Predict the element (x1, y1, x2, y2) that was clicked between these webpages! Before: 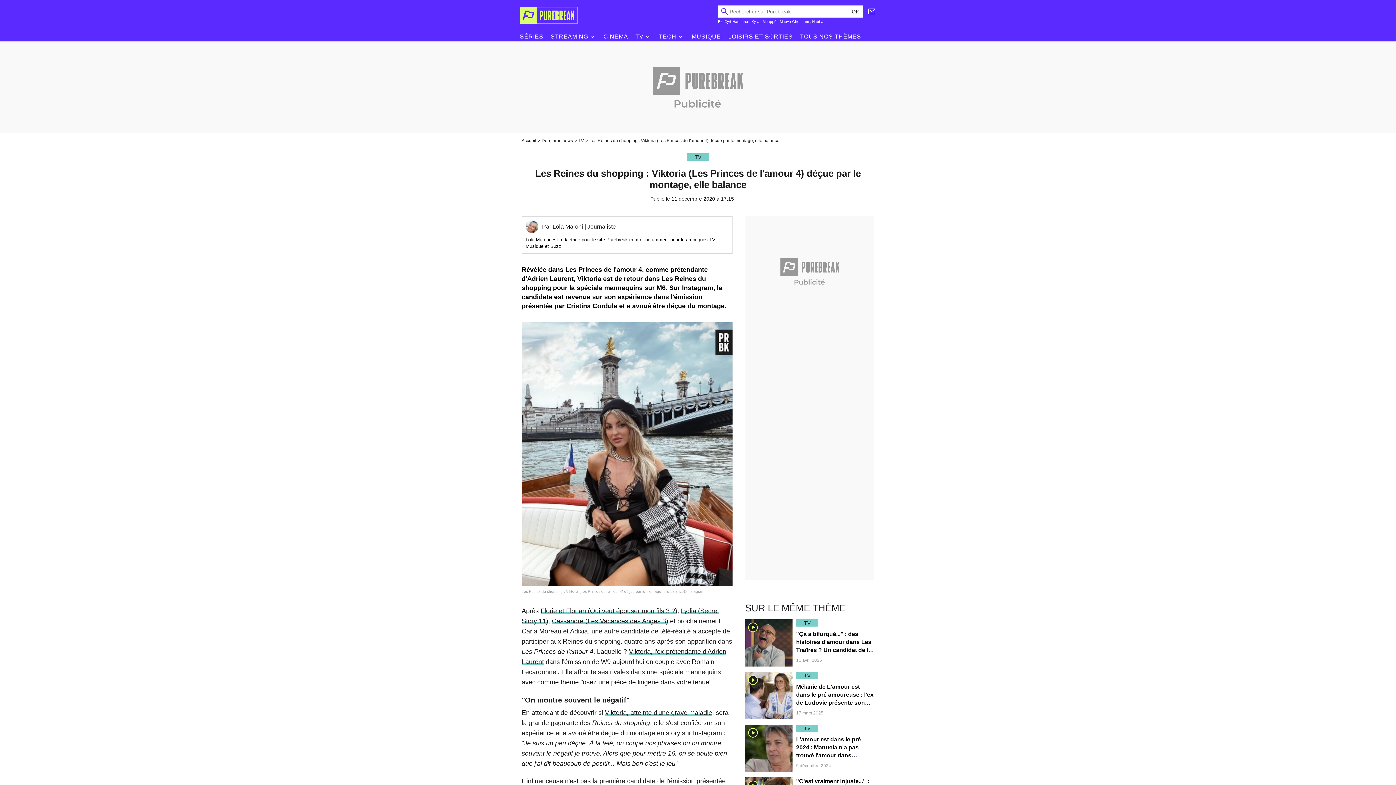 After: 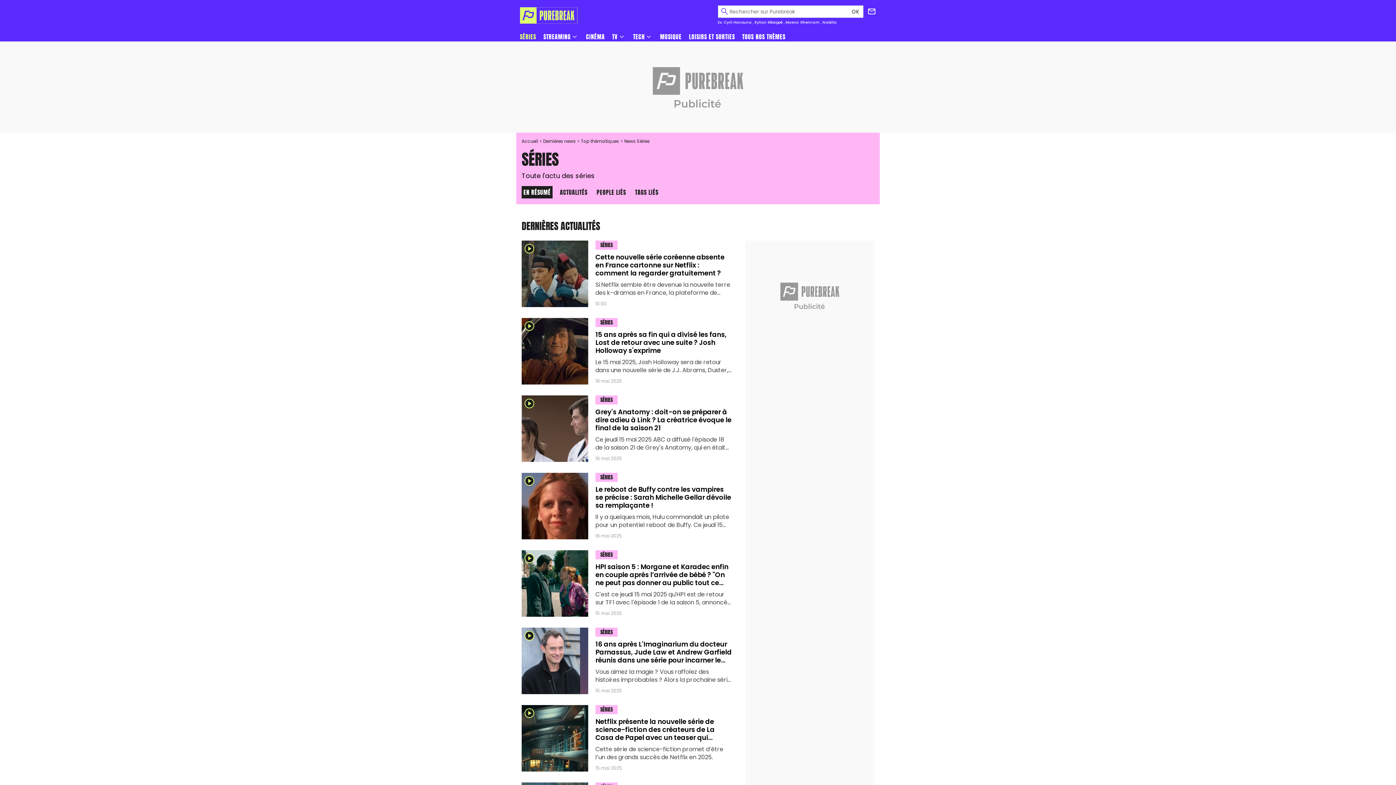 Action: label: SÉRIES bbox: (520, 33, 543, 40)